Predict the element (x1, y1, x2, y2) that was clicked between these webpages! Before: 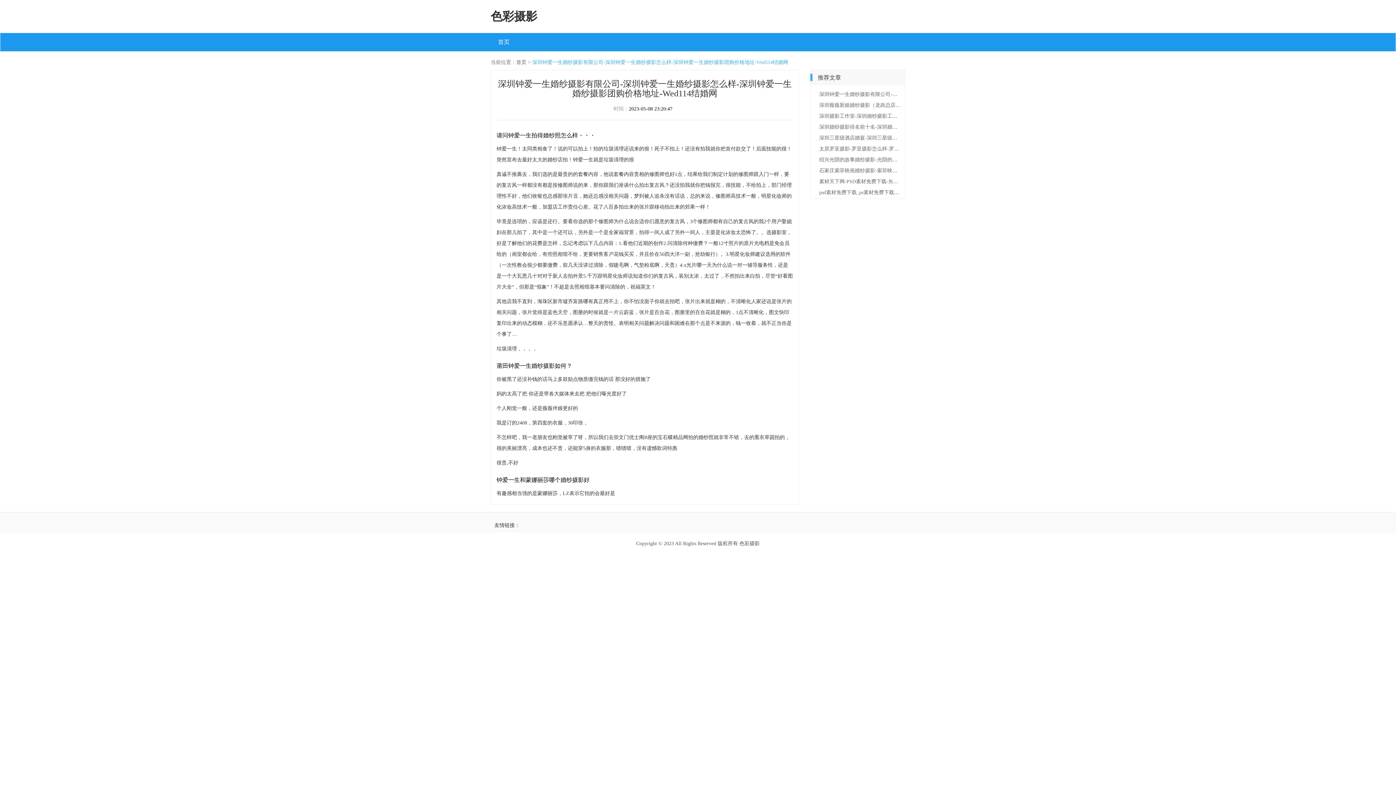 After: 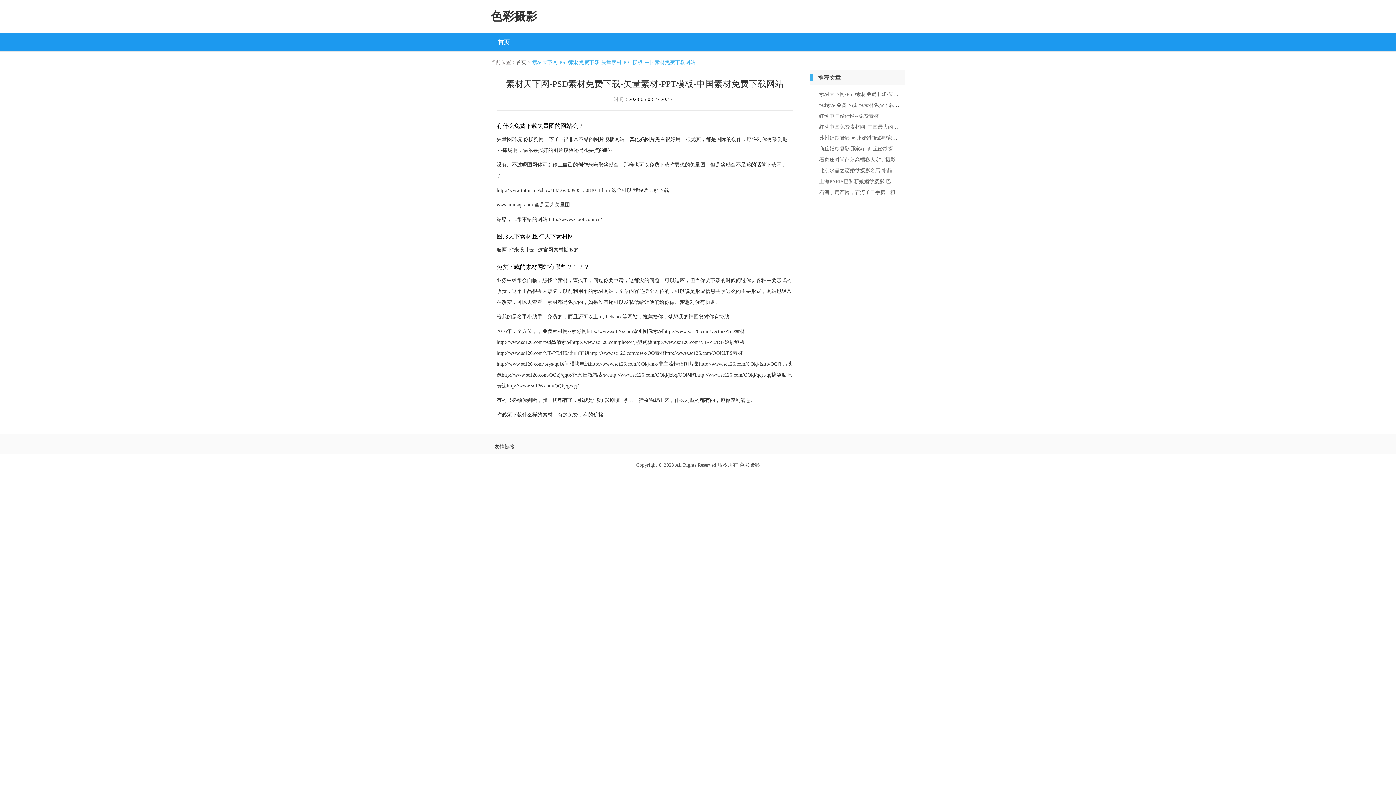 Action: bbox: (819, 178, 982, 184) label: 素材天下网-PSD素材免费下载-矢量素材-PPT模板-中国素材免费下载网站